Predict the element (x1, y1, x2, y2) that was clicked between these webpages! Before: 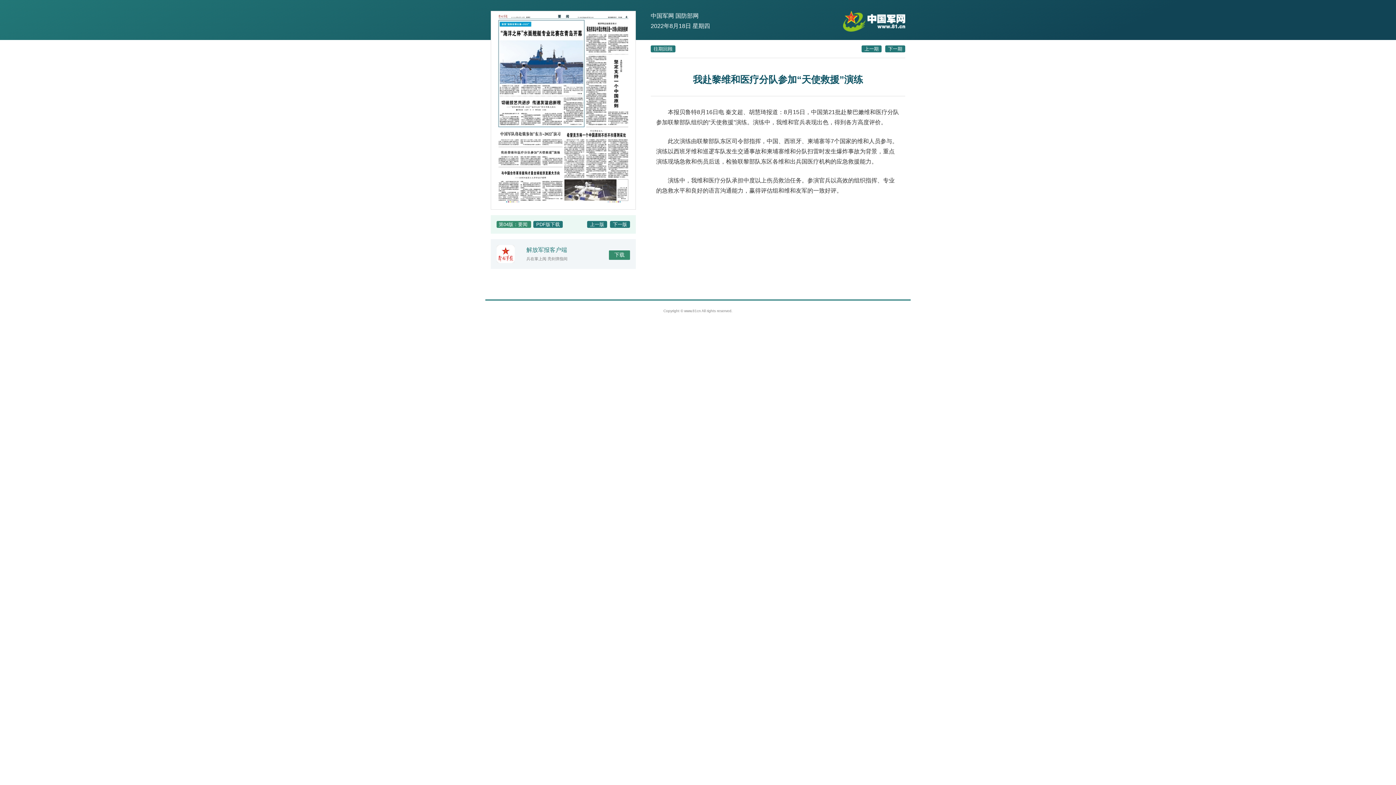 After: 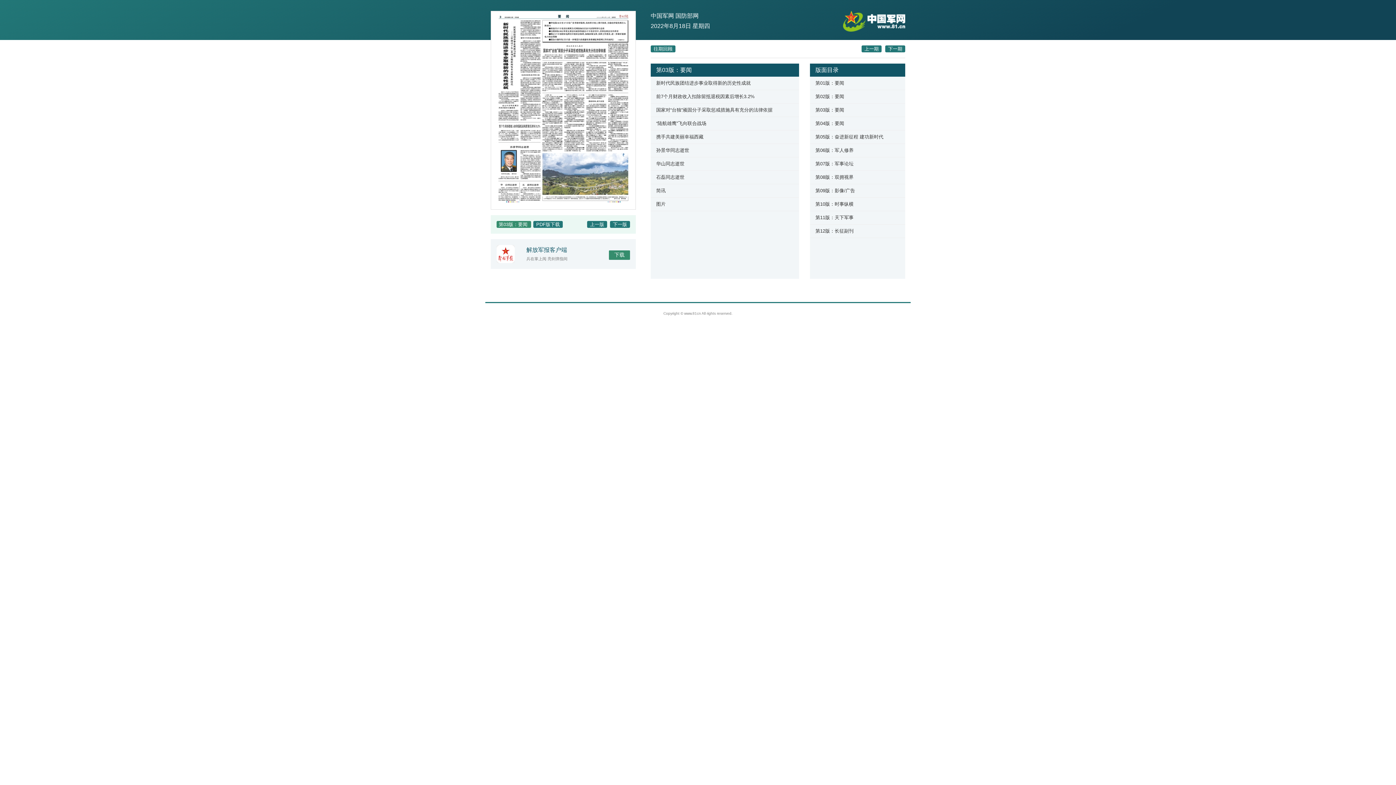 Action: label: 上一版 bbox: (587, 221, 607, 228)